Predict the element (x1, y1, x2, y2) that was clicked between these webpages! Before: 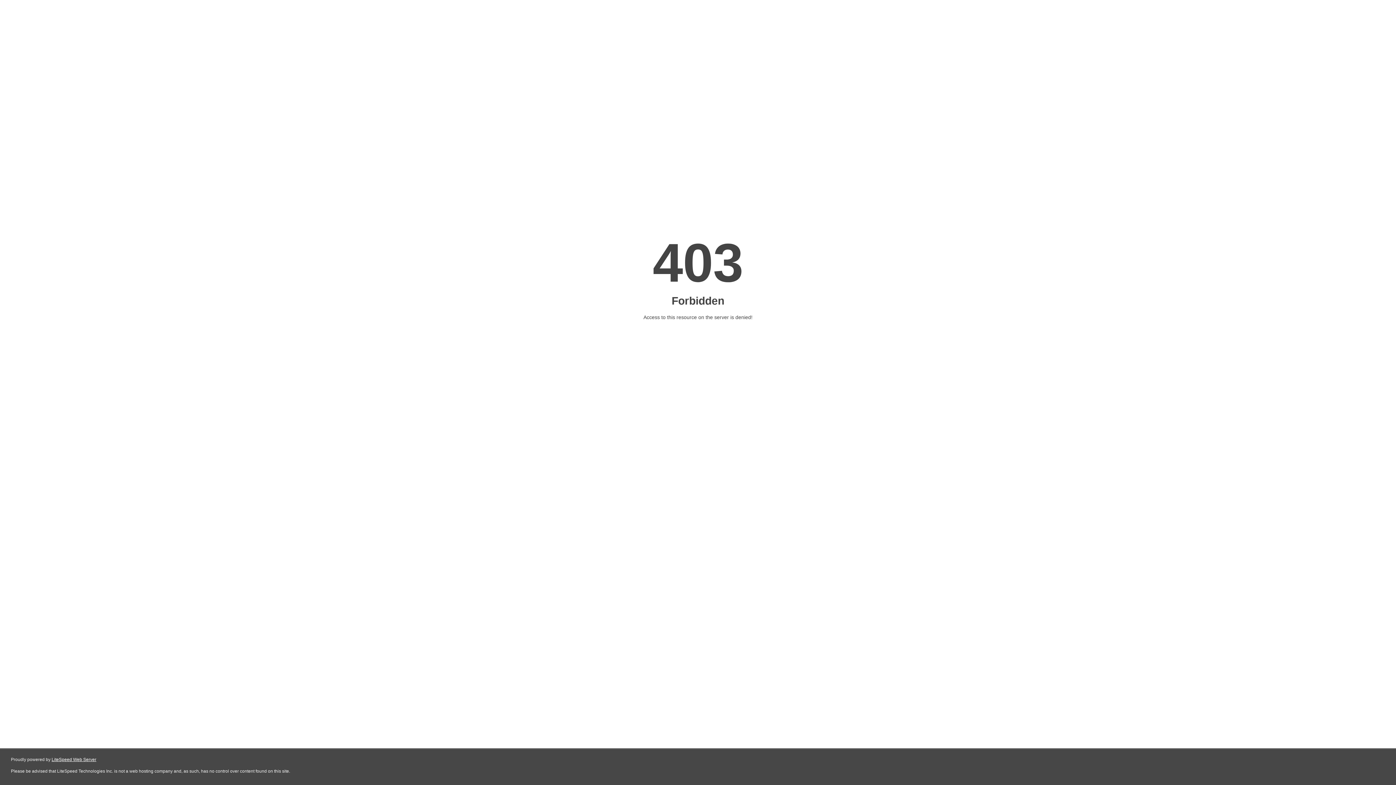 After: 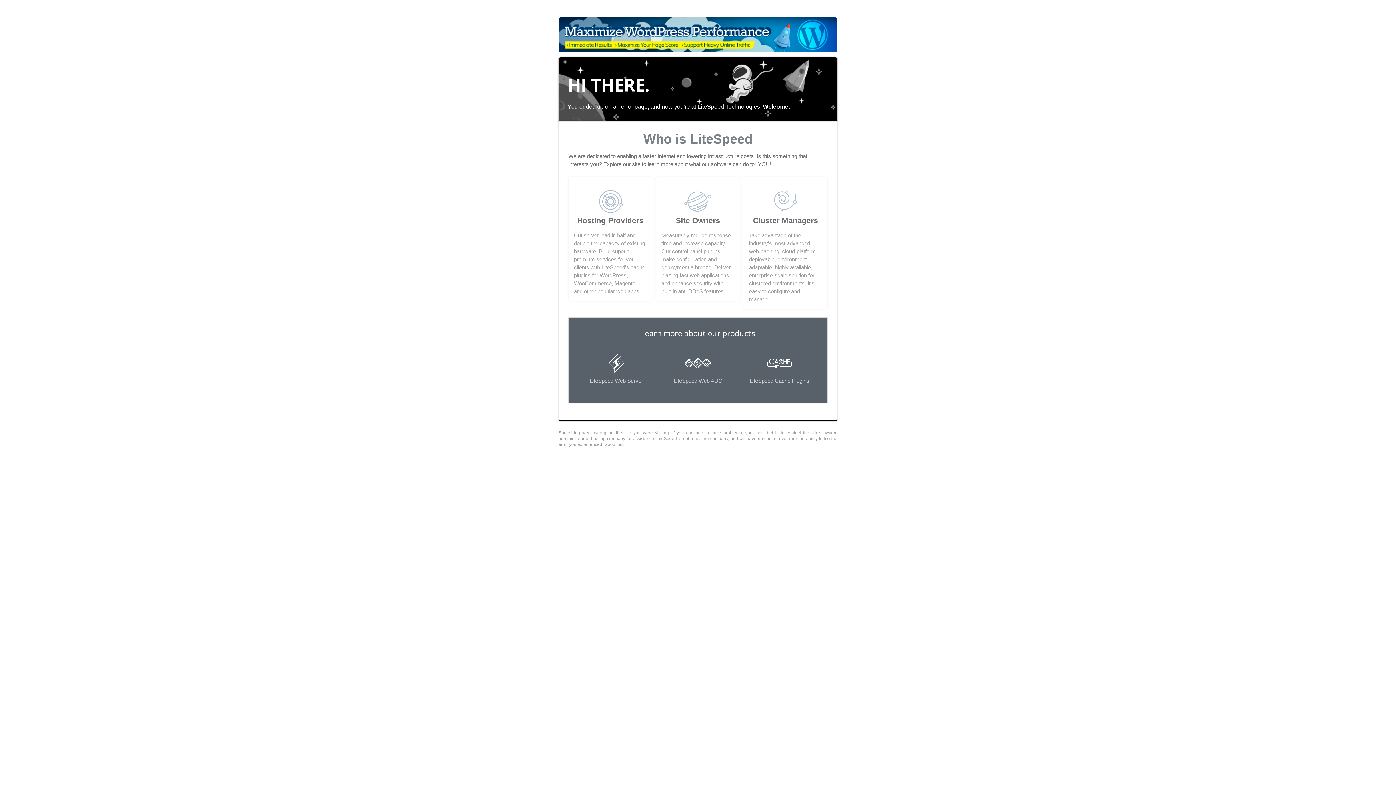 Action: label: LiteSpeed Web Server bbox: (51, 757, 96, 762)